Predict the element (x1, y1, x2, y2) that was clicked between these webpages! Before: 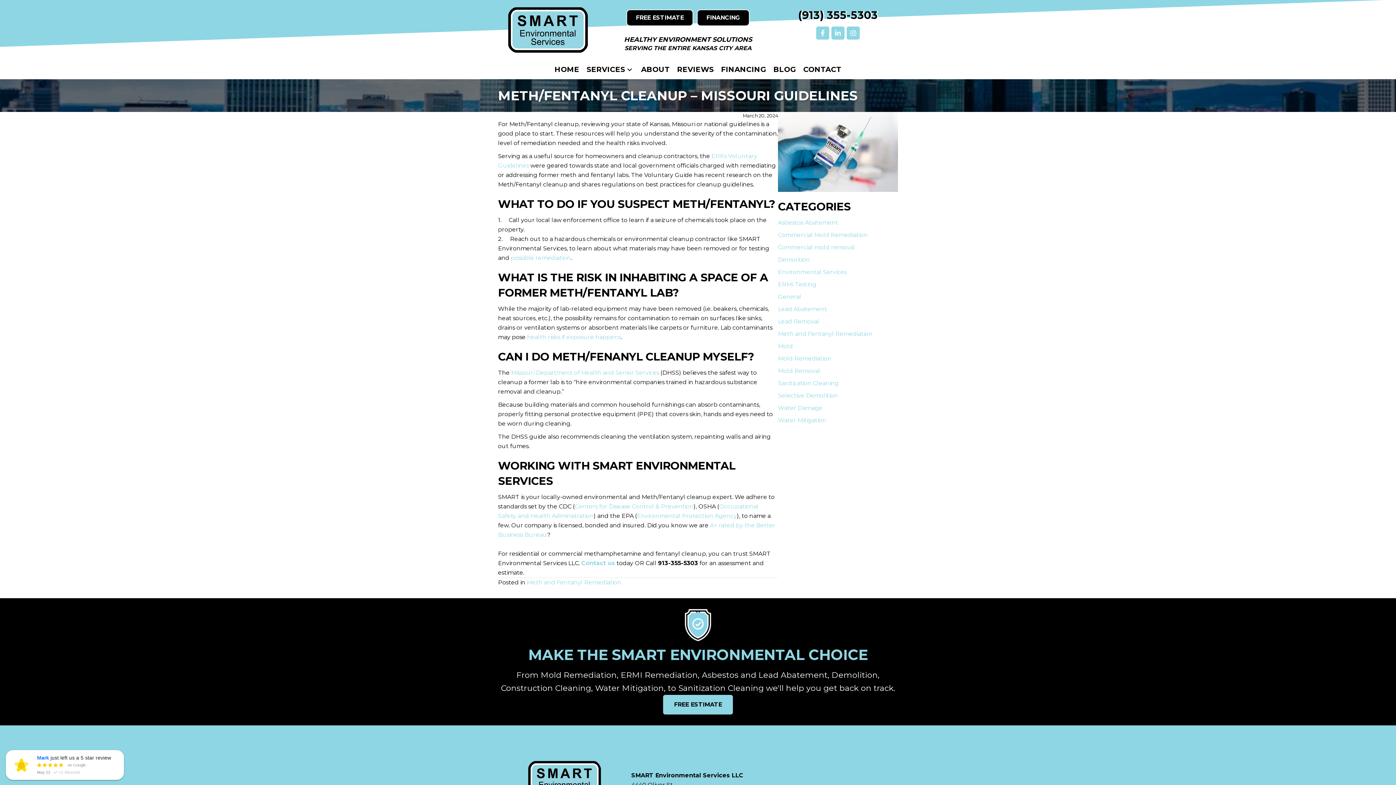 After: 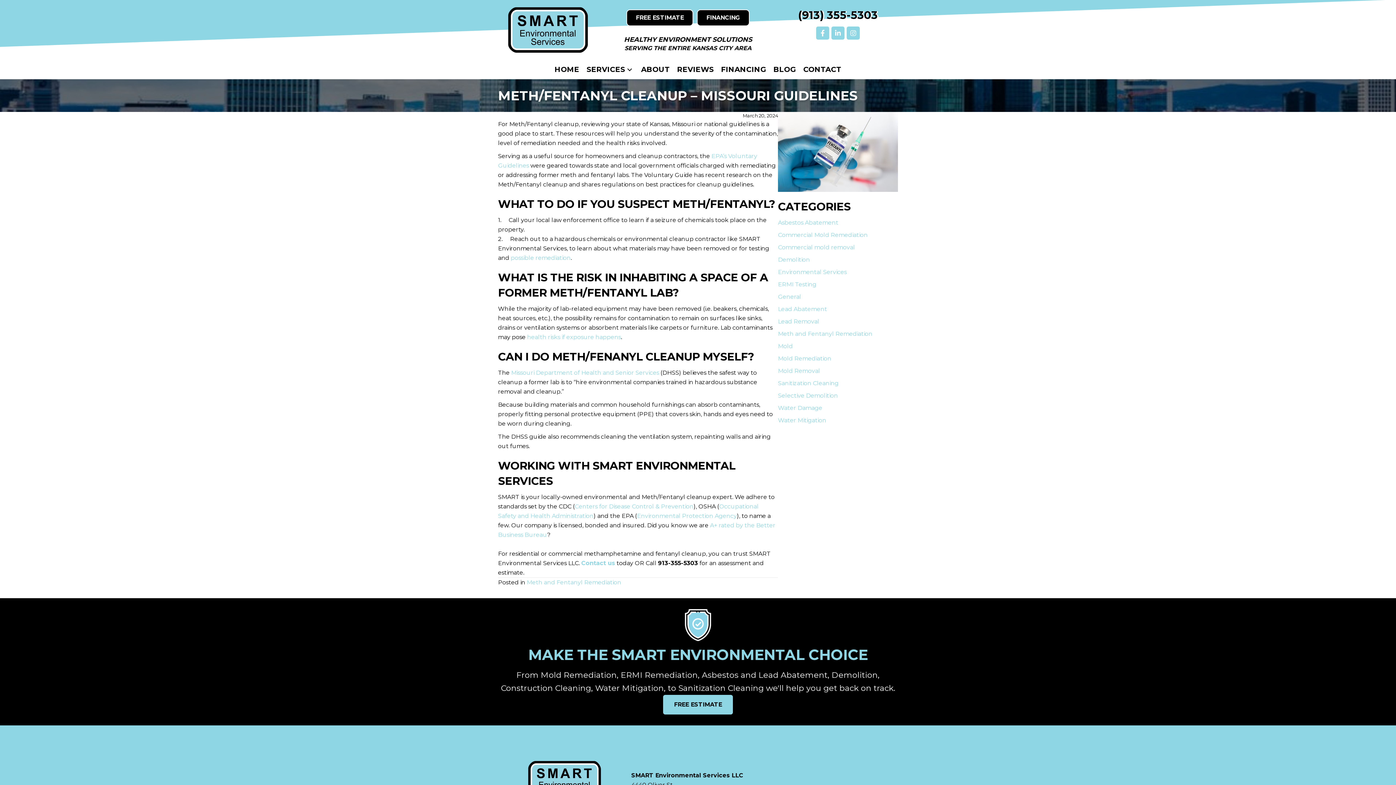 Action: label: (913) 355-5303 bbox: (798, 8, 878, 21)